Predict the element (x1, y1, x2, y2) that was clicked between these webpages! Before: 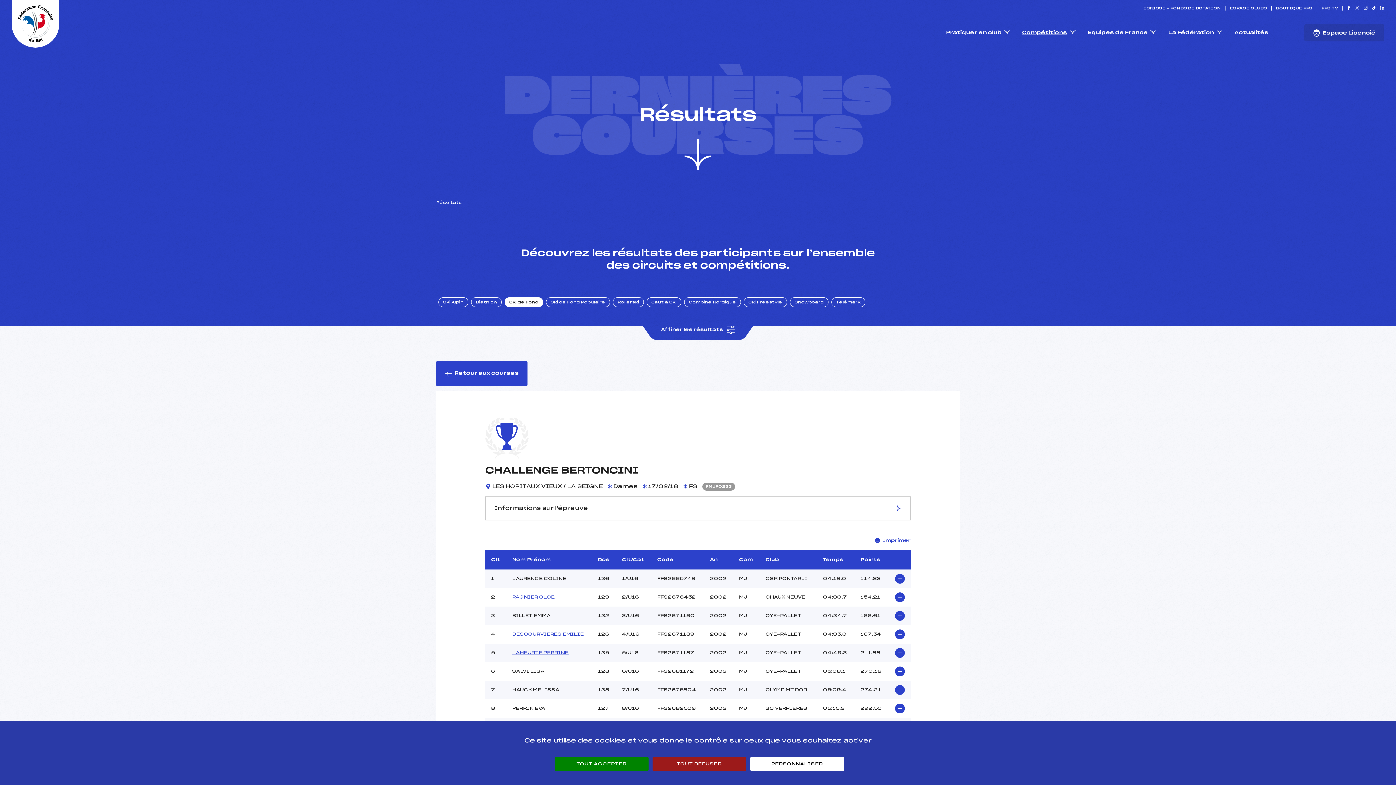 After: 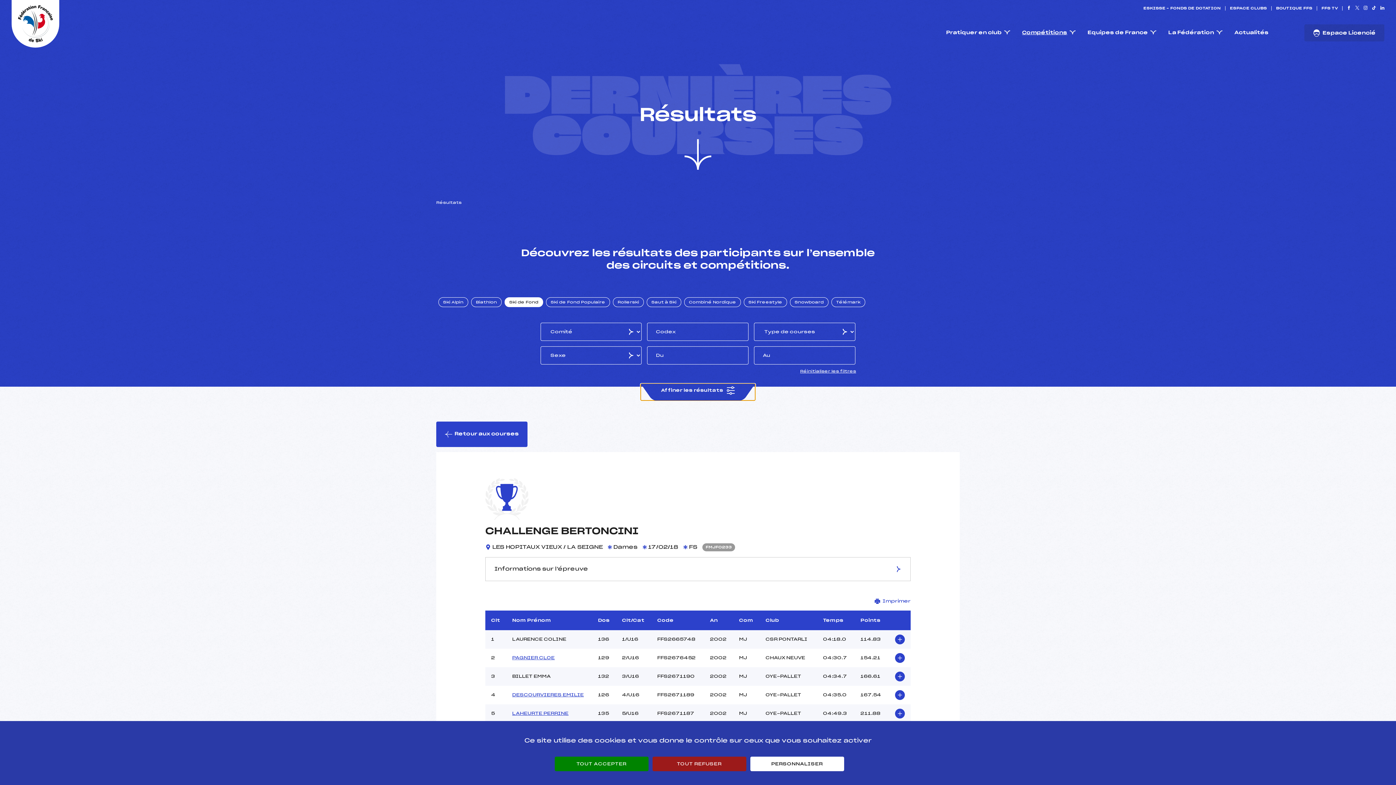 Action: label: Affiner les résultats  bbox: (652, 326, 743, 339)